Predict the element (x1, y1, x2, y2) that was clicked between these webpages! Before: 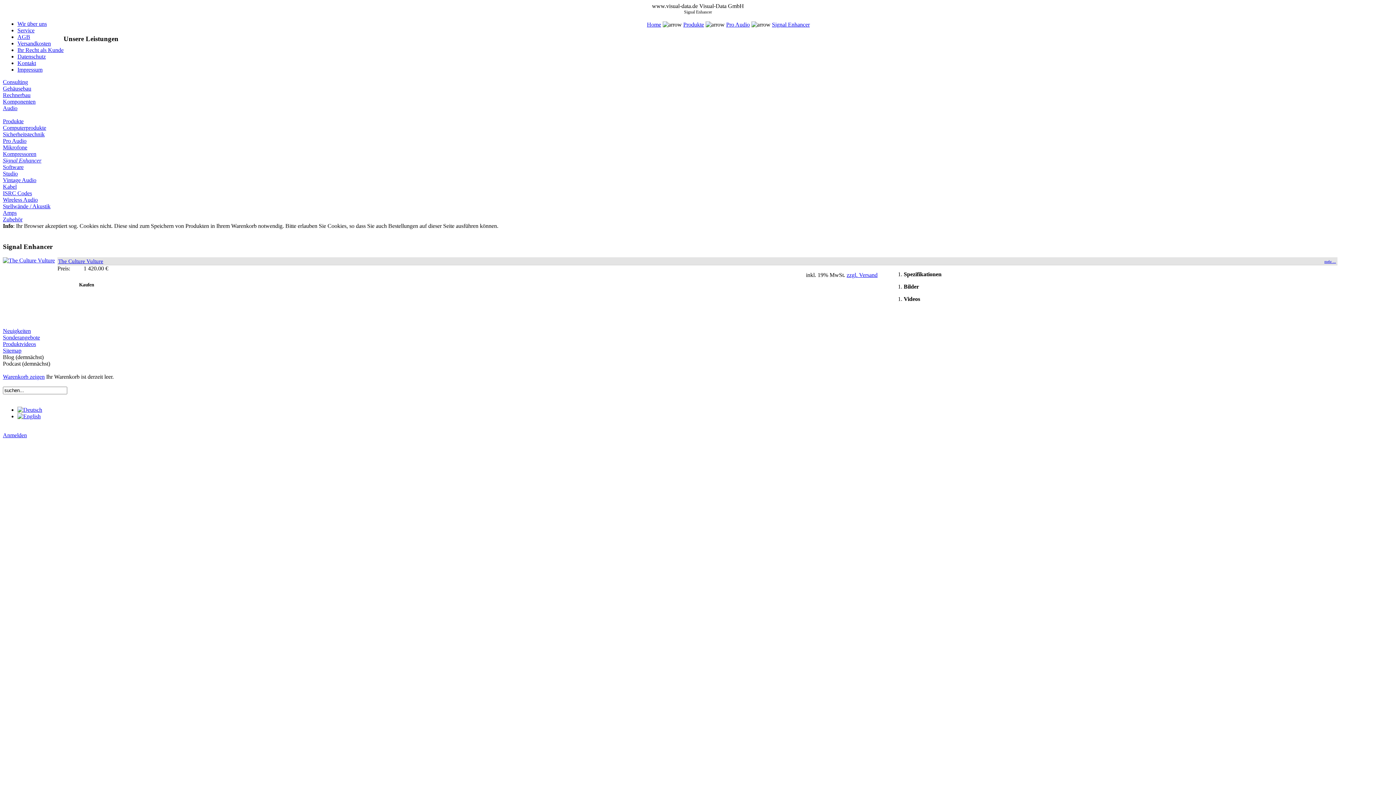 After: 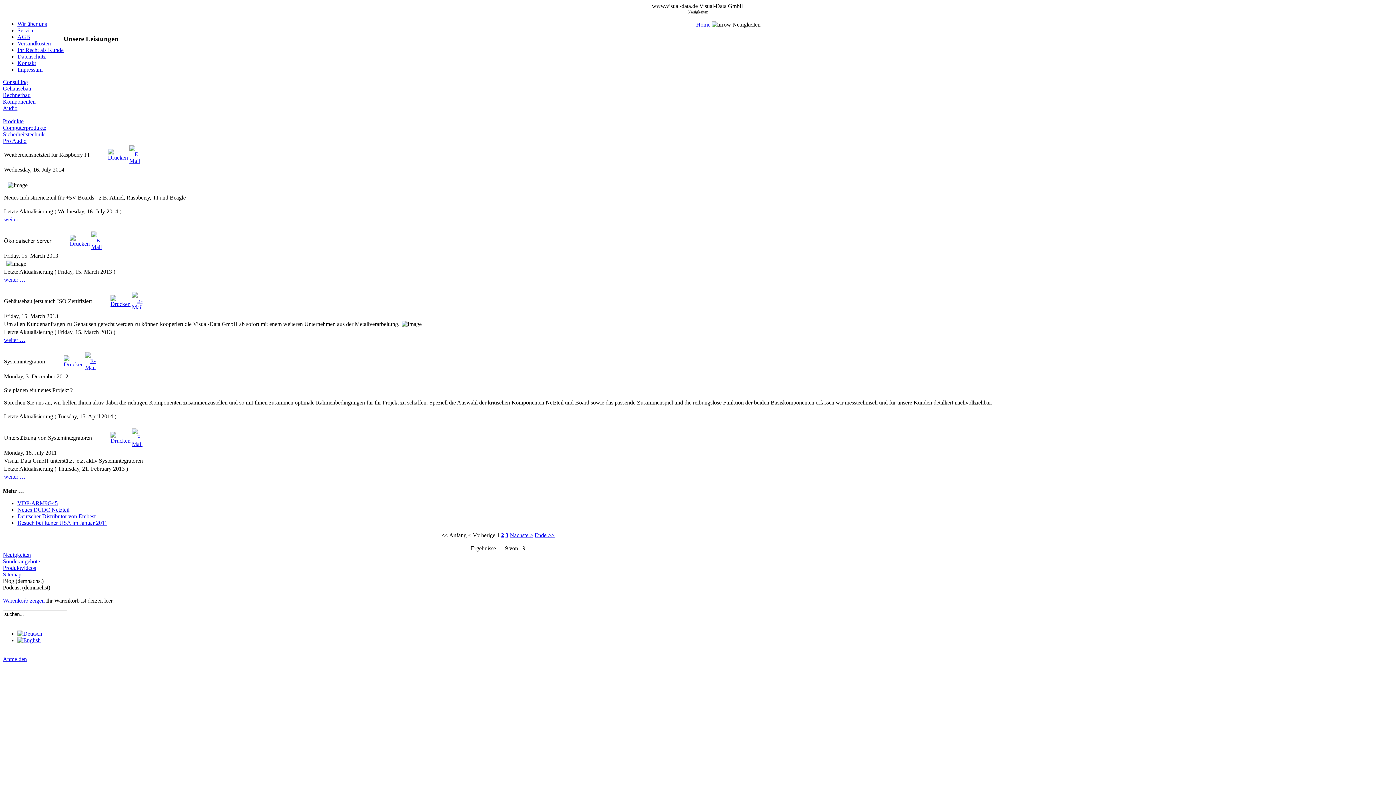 Action: bbox: (2, 328, 30, 334) label: Neuigkeiten